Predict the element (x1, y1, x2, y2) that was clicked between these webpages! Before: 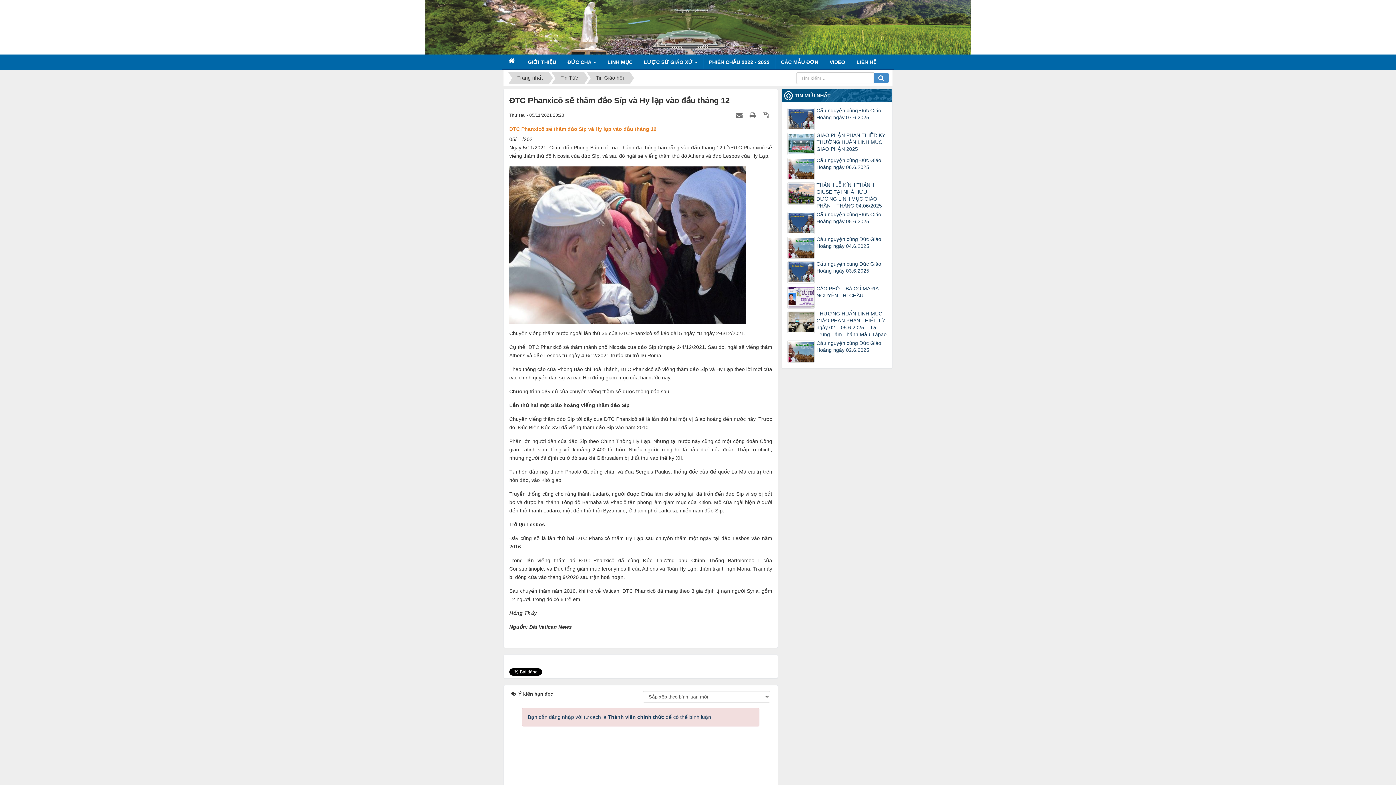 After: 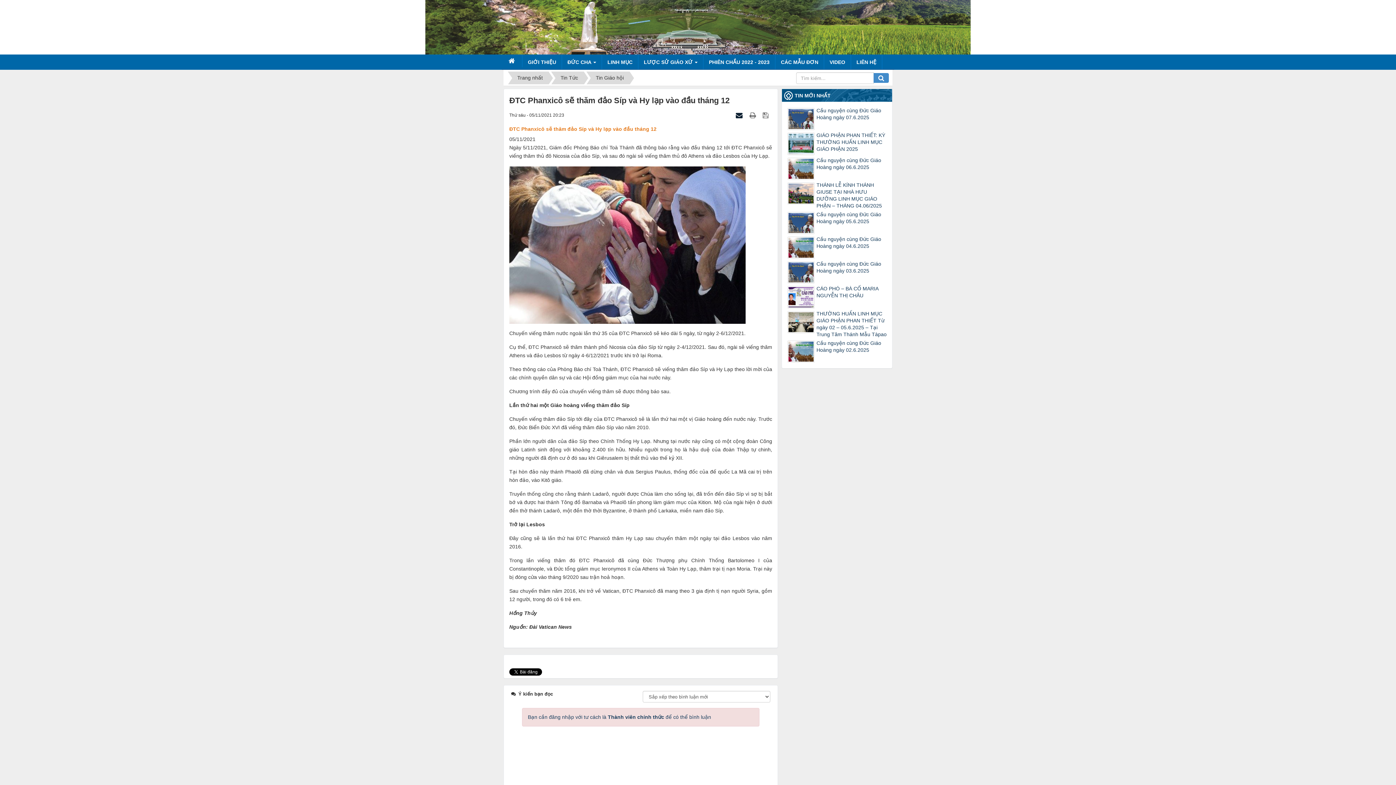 Action: label:   bbox: (736, 112, 744, 118)